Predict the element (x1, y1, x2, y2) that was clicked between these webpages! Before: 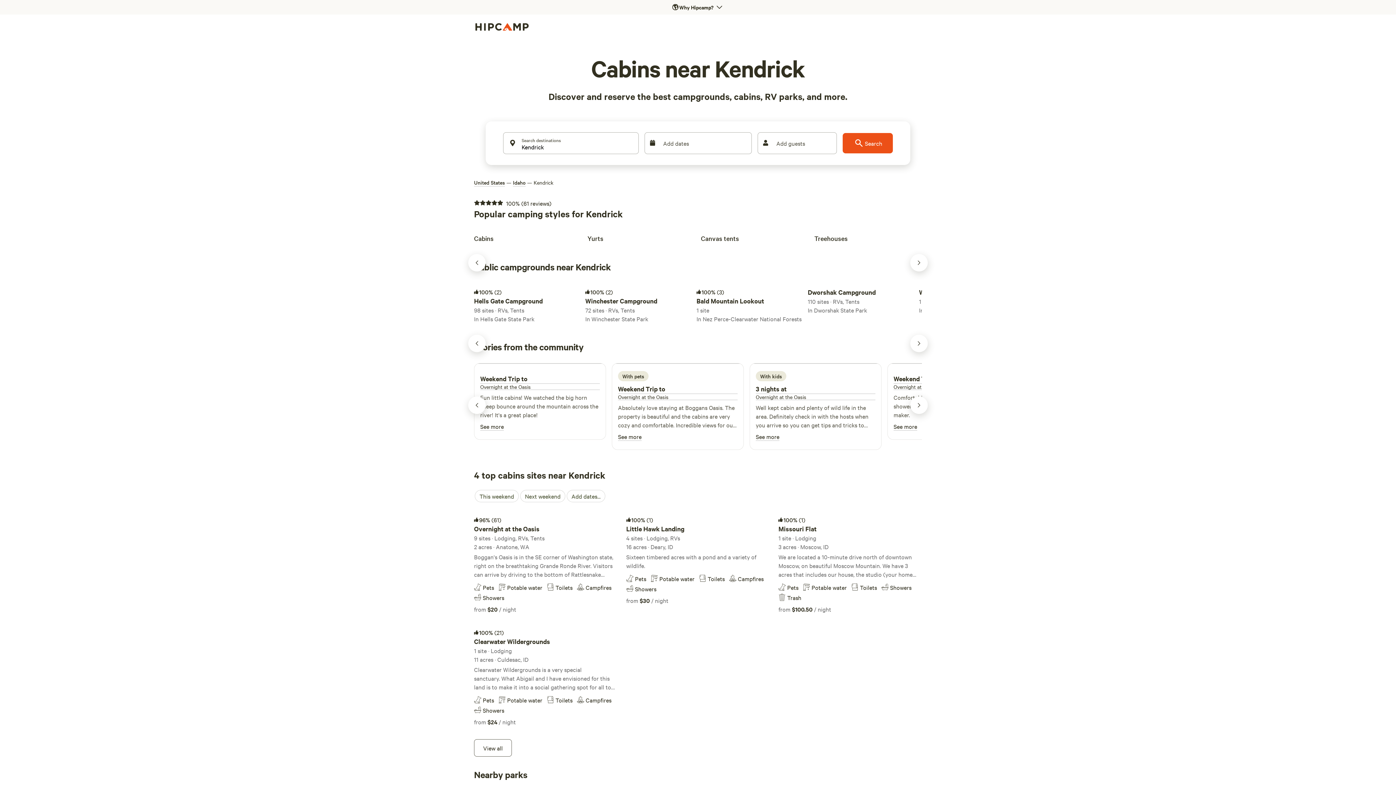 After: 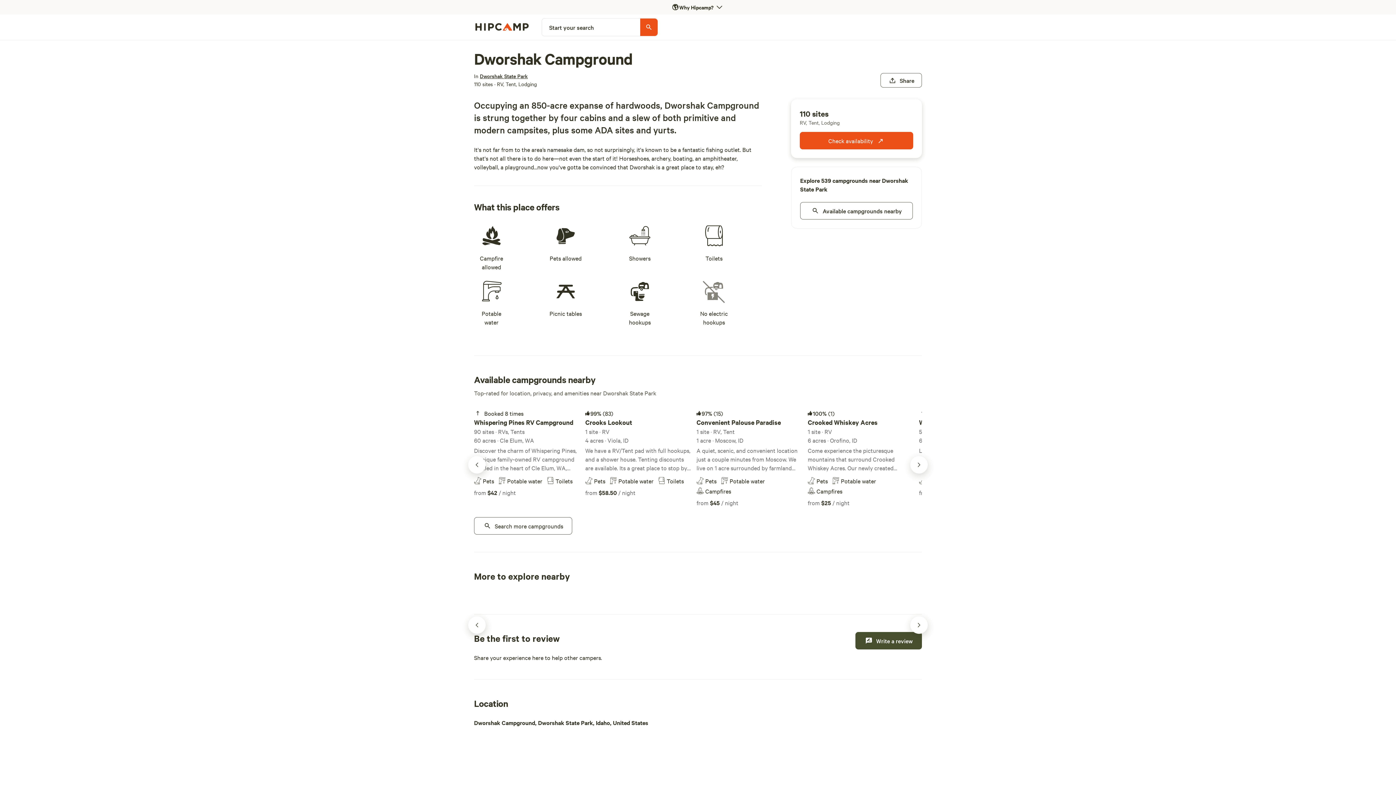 Action: bbox: (808, 283, 913, 316) label: Dworshak Campground
110 sites · RVs, Tents
In Dworshak State Park